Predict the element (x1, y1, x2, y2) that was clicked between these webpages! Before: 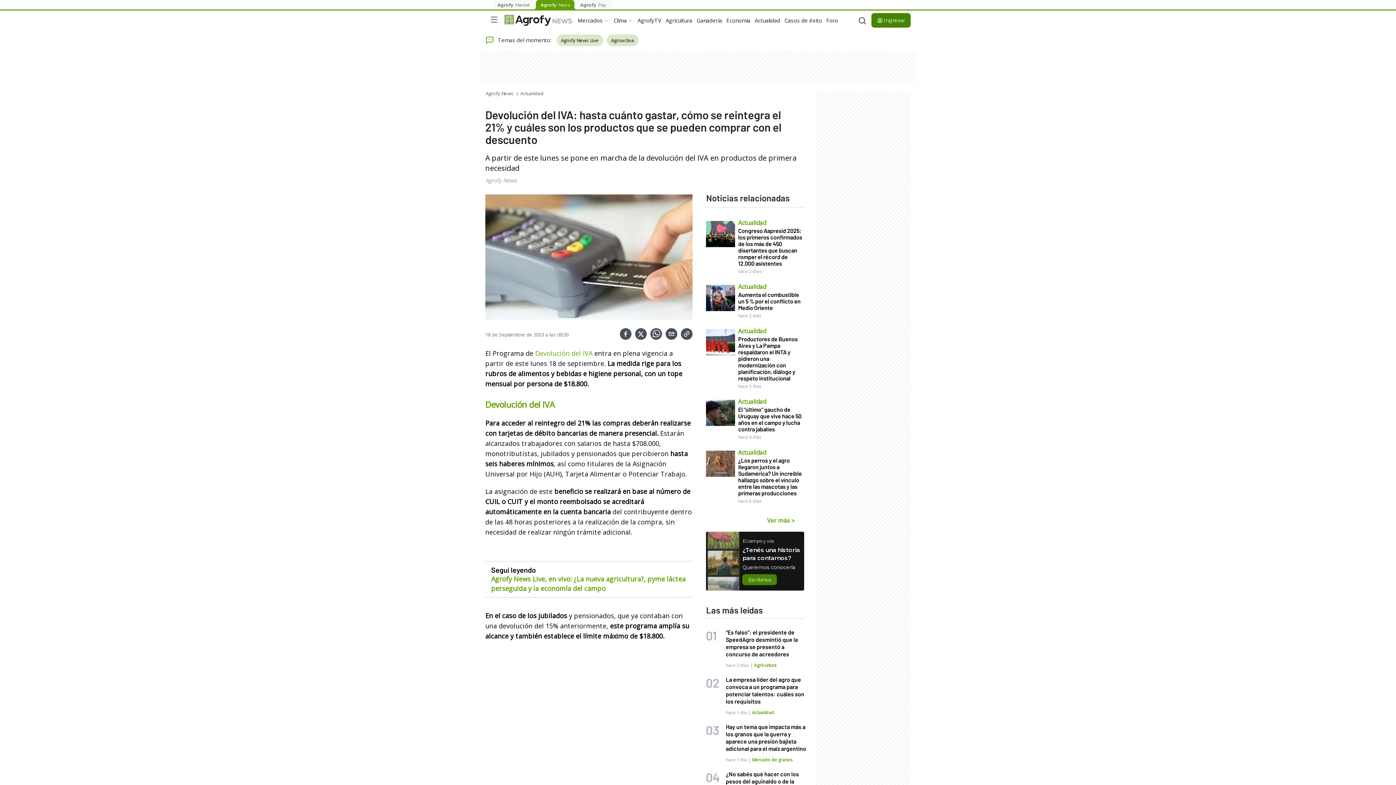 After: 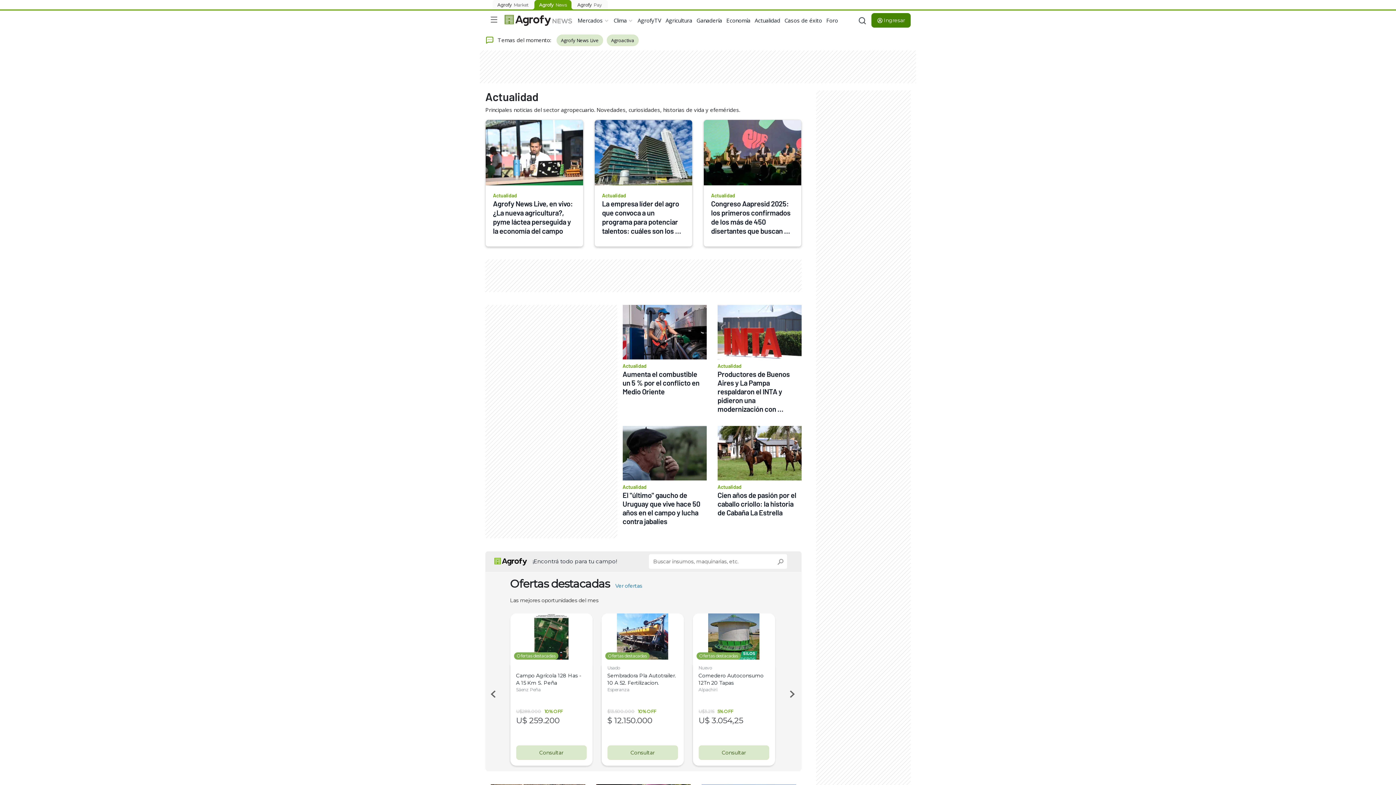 Action: bbox: (752, 708, 774, 716) label: Actualidad